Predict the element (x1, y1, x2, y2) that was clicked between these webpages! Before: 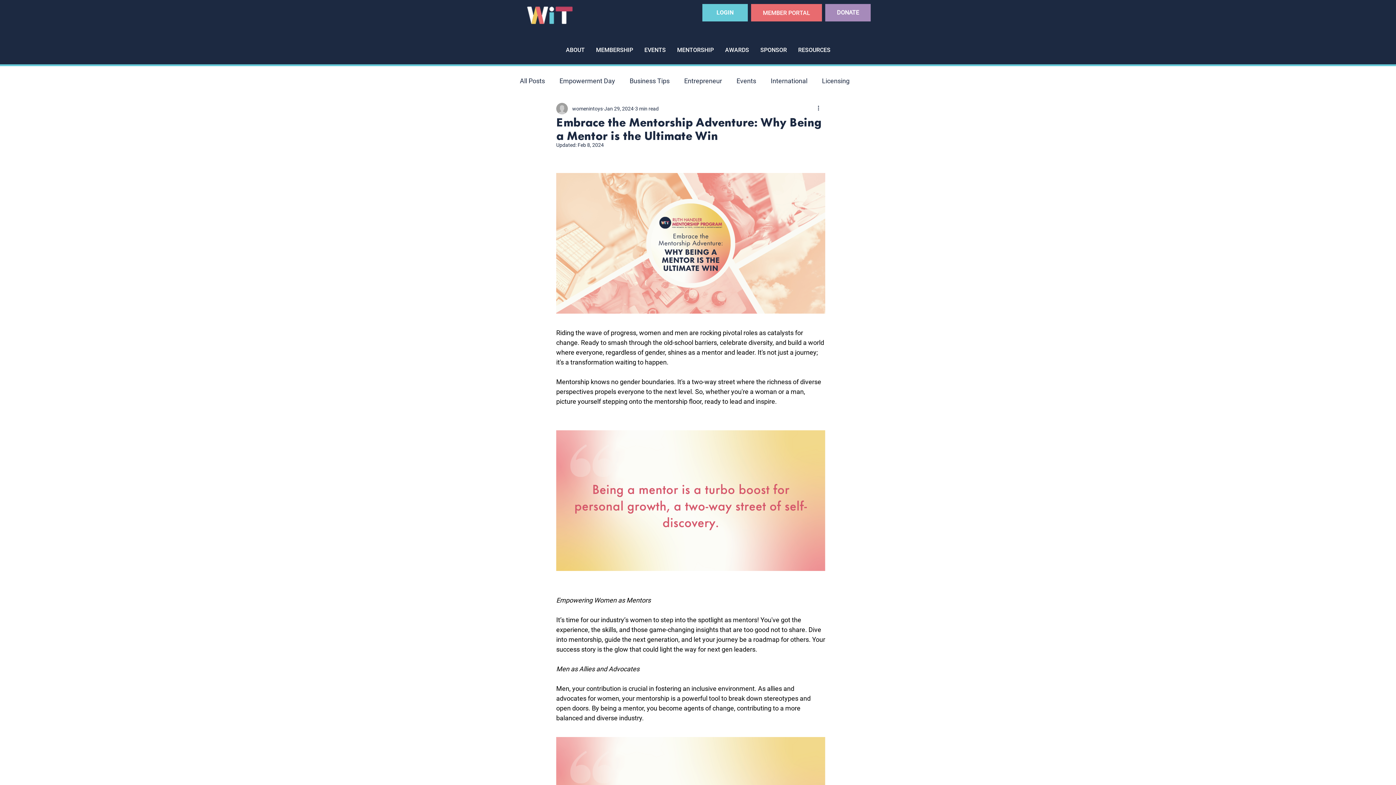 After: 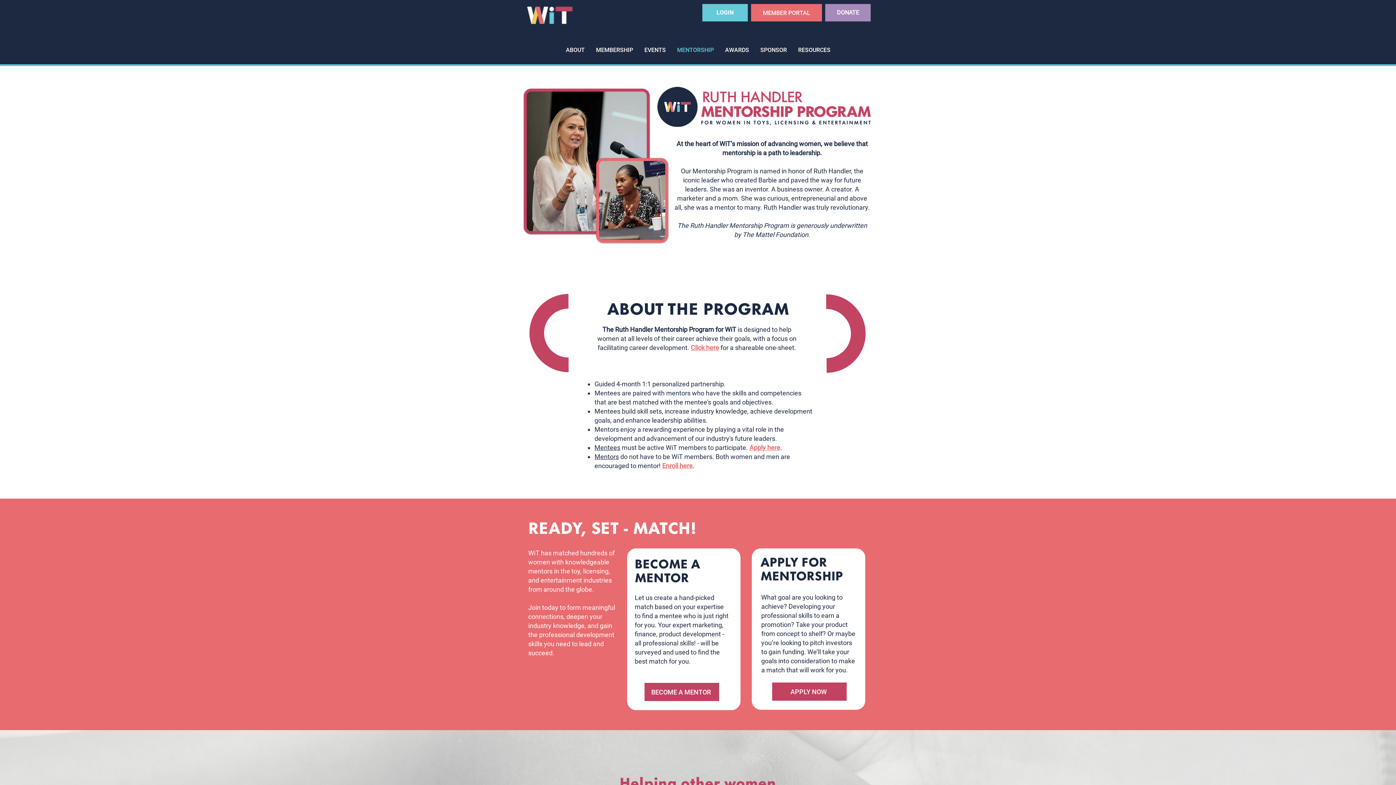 Action: bbox: (671, 36, 719, 63) label: MENTORSHIP